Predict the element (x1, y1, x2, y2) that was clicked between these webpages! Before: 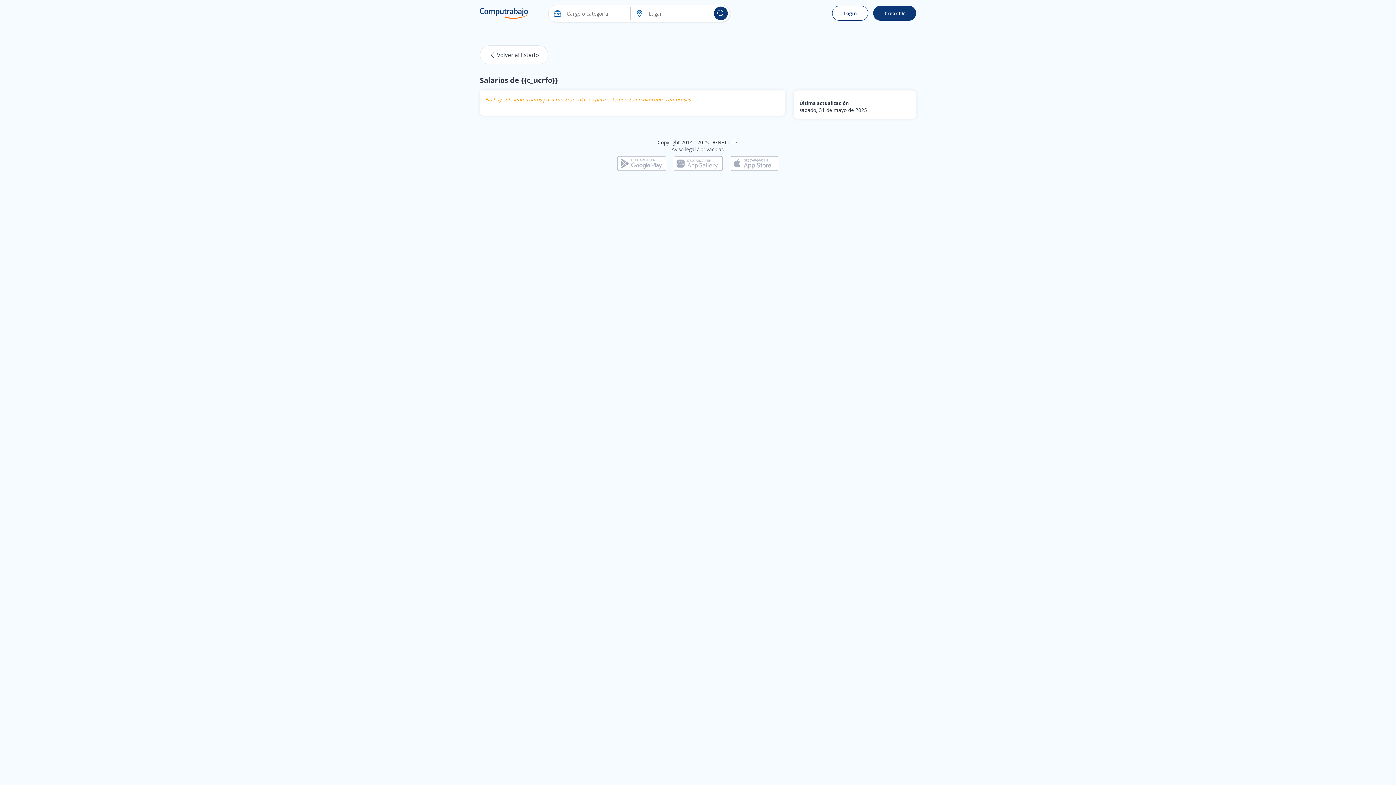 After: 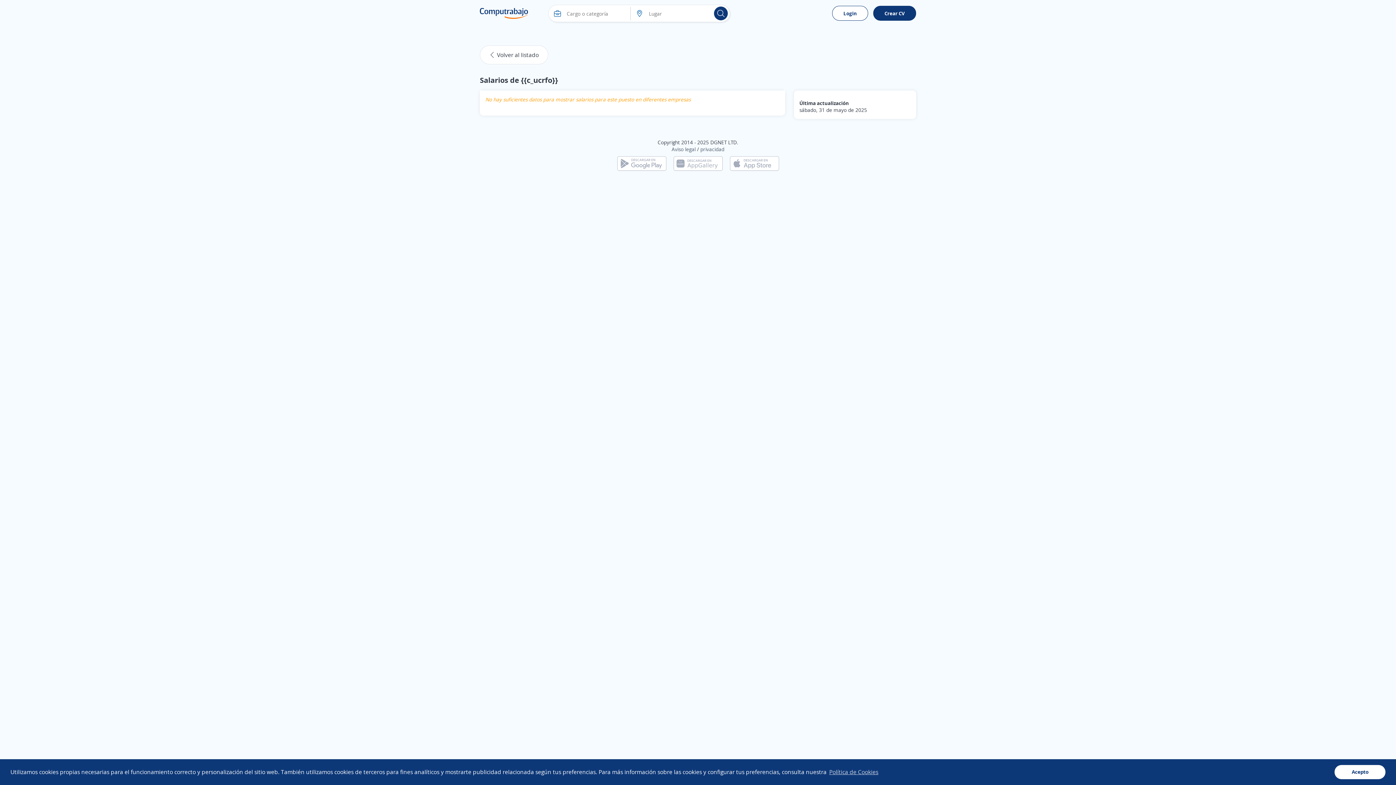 Action: bbox: (730, 159, 779, 166)